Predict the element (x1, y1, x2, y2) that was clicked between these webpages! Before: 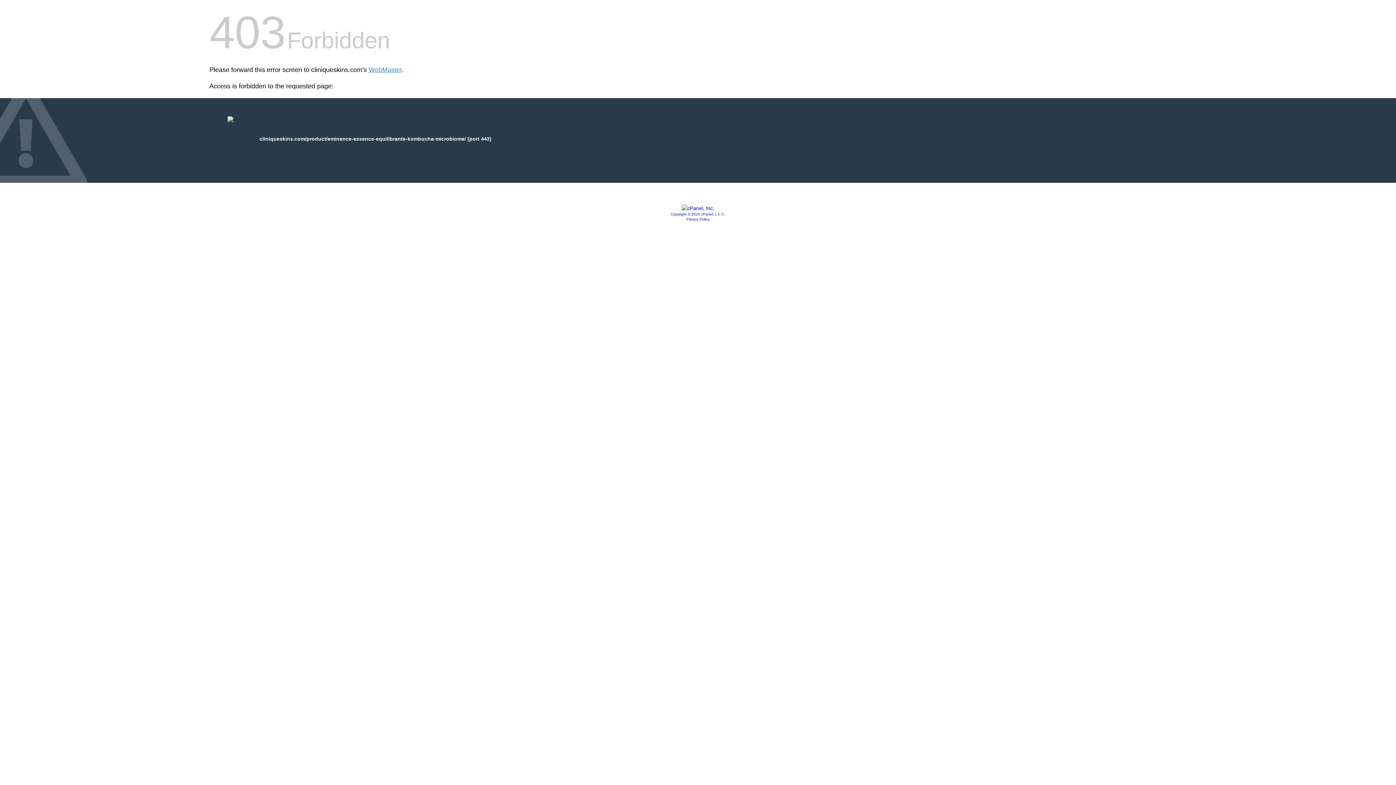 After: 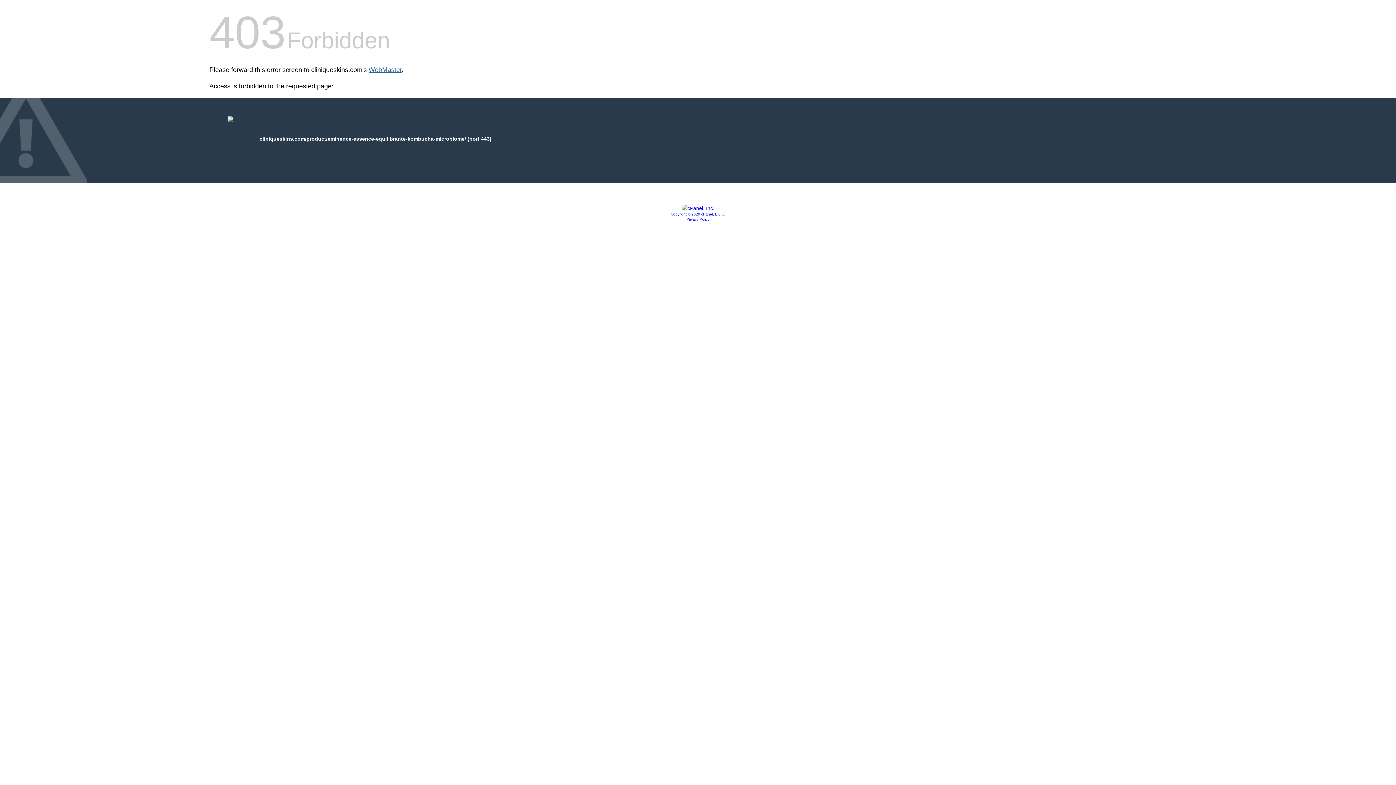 Action: bbox: (368, 66, 401, 73) label: WebMaster